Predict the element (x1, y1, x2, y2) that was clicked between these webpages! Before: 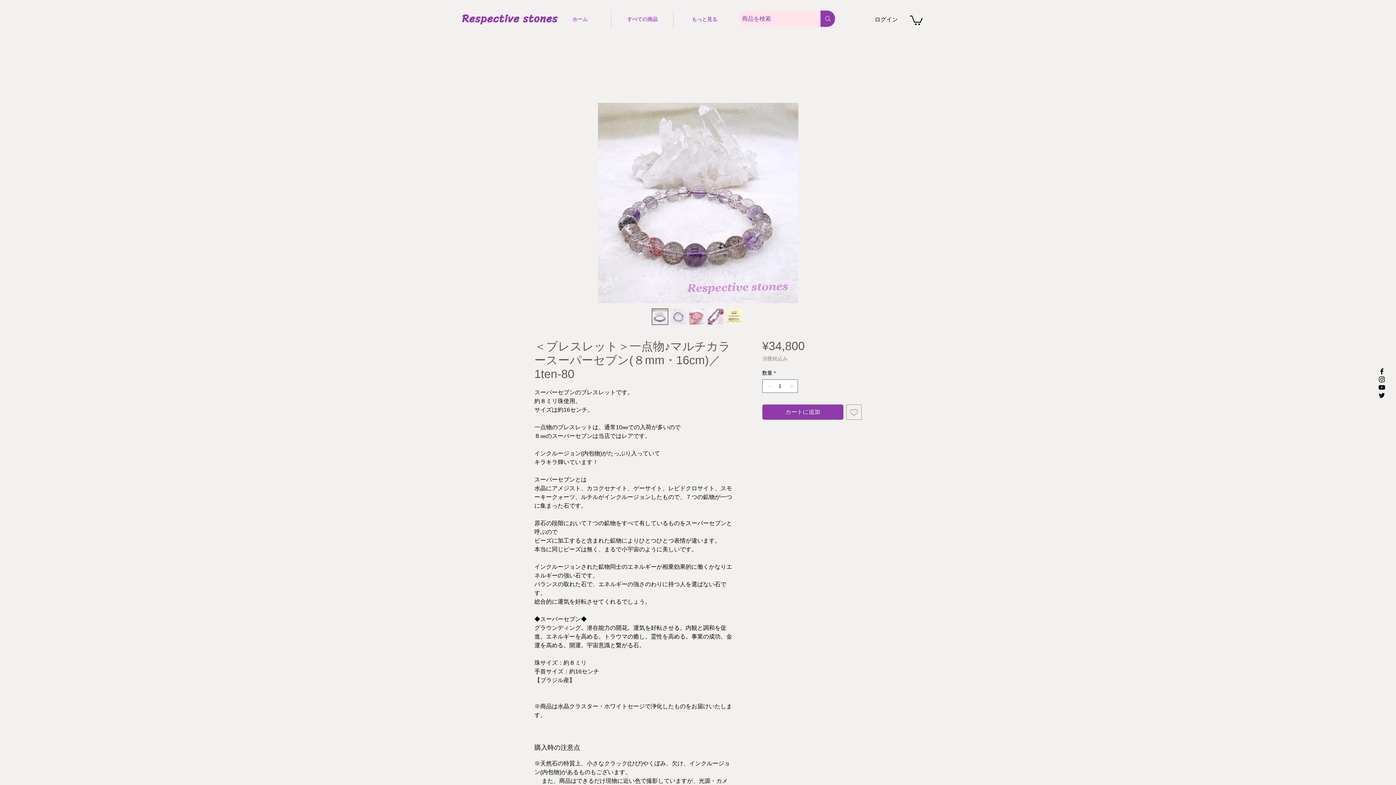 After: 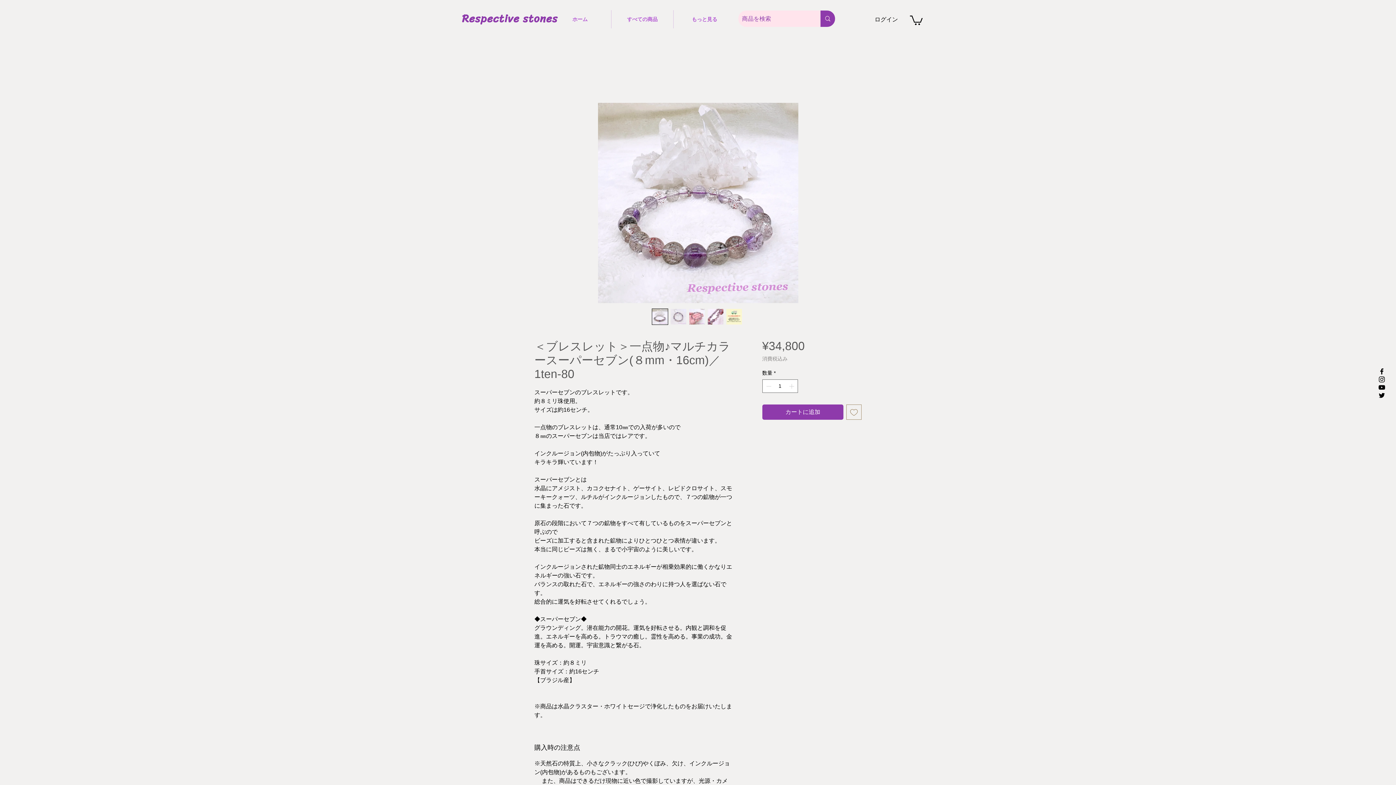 Action: bbox: (1378, 383, 1386, 391) label: 黒のYouTubeアイコン